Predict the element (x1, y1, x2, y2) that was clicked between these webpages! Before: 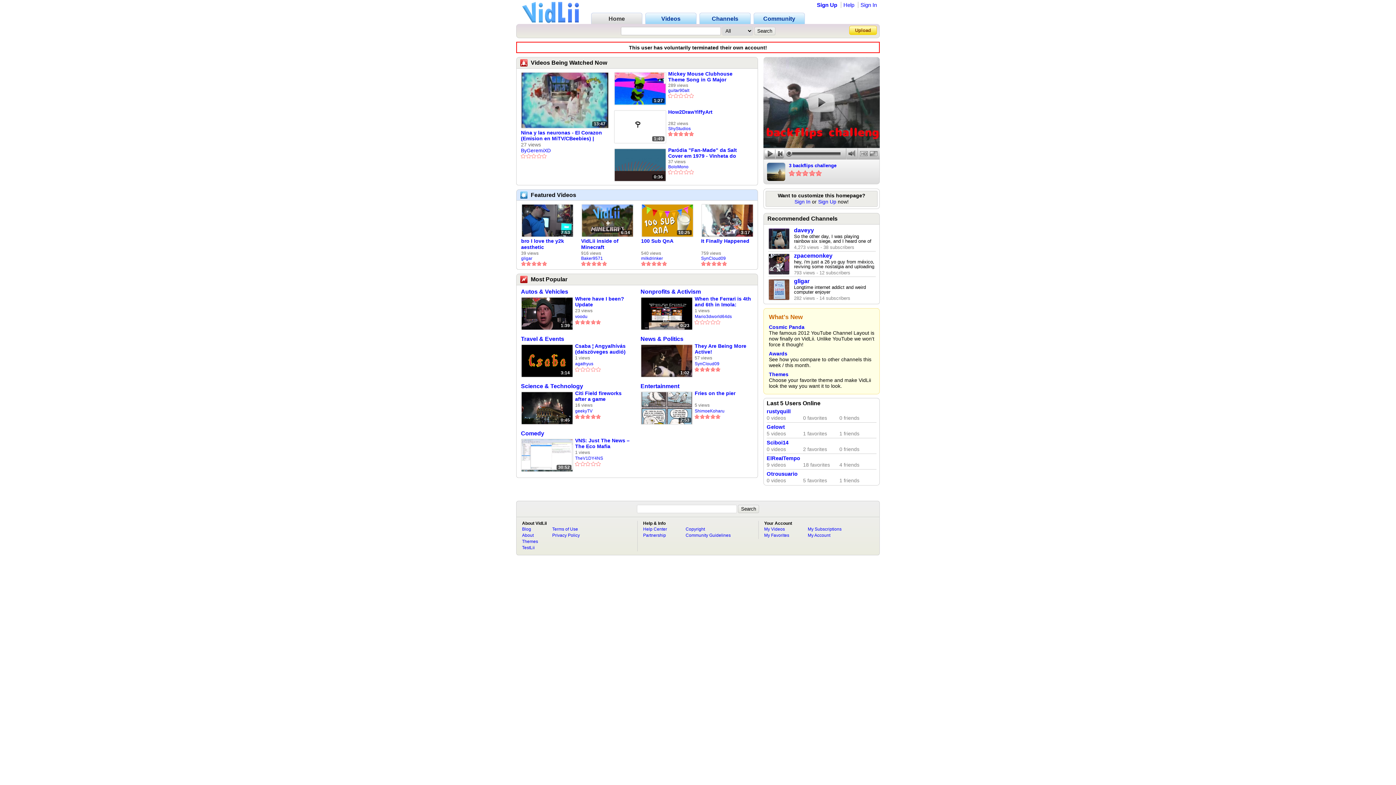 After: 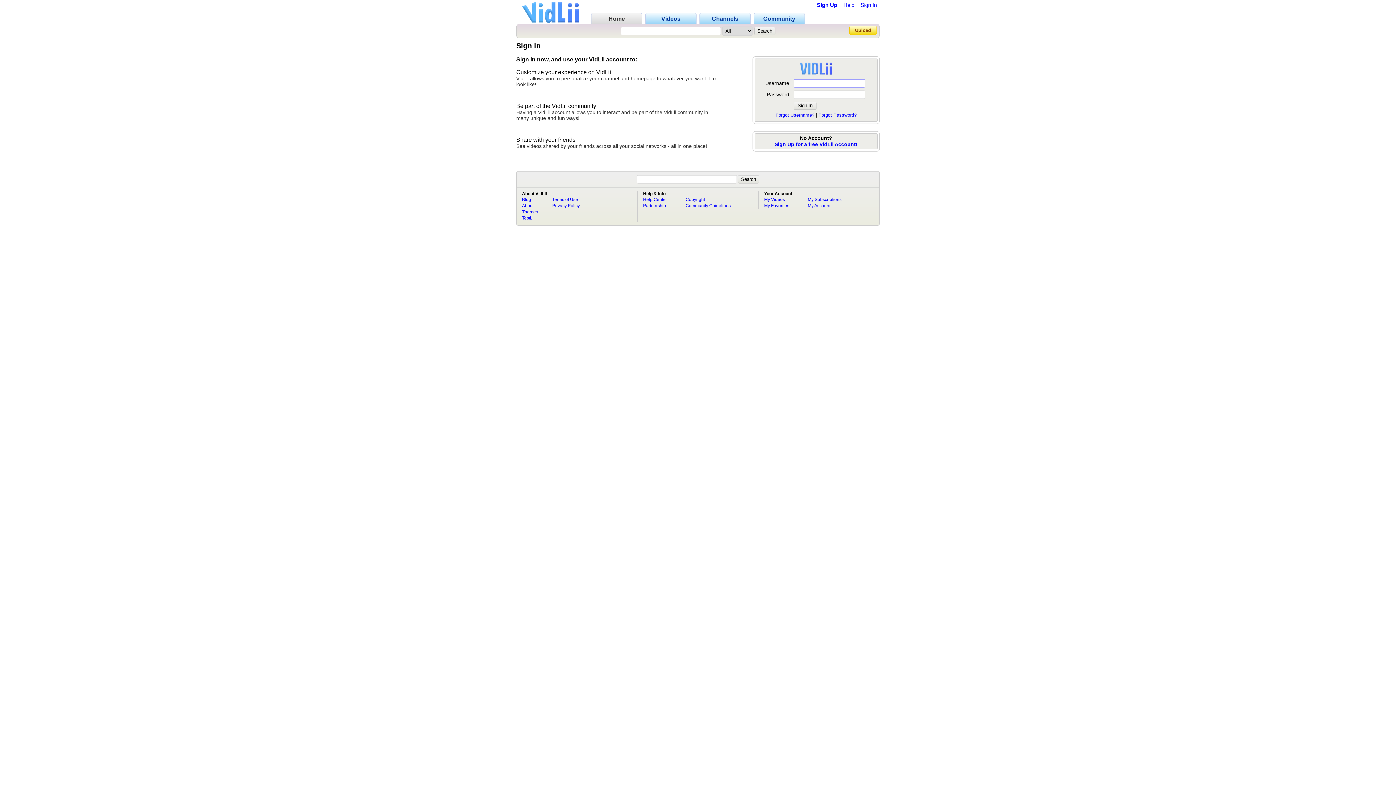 Action: label: Sign In bbox: (858, 1, 877, 8)